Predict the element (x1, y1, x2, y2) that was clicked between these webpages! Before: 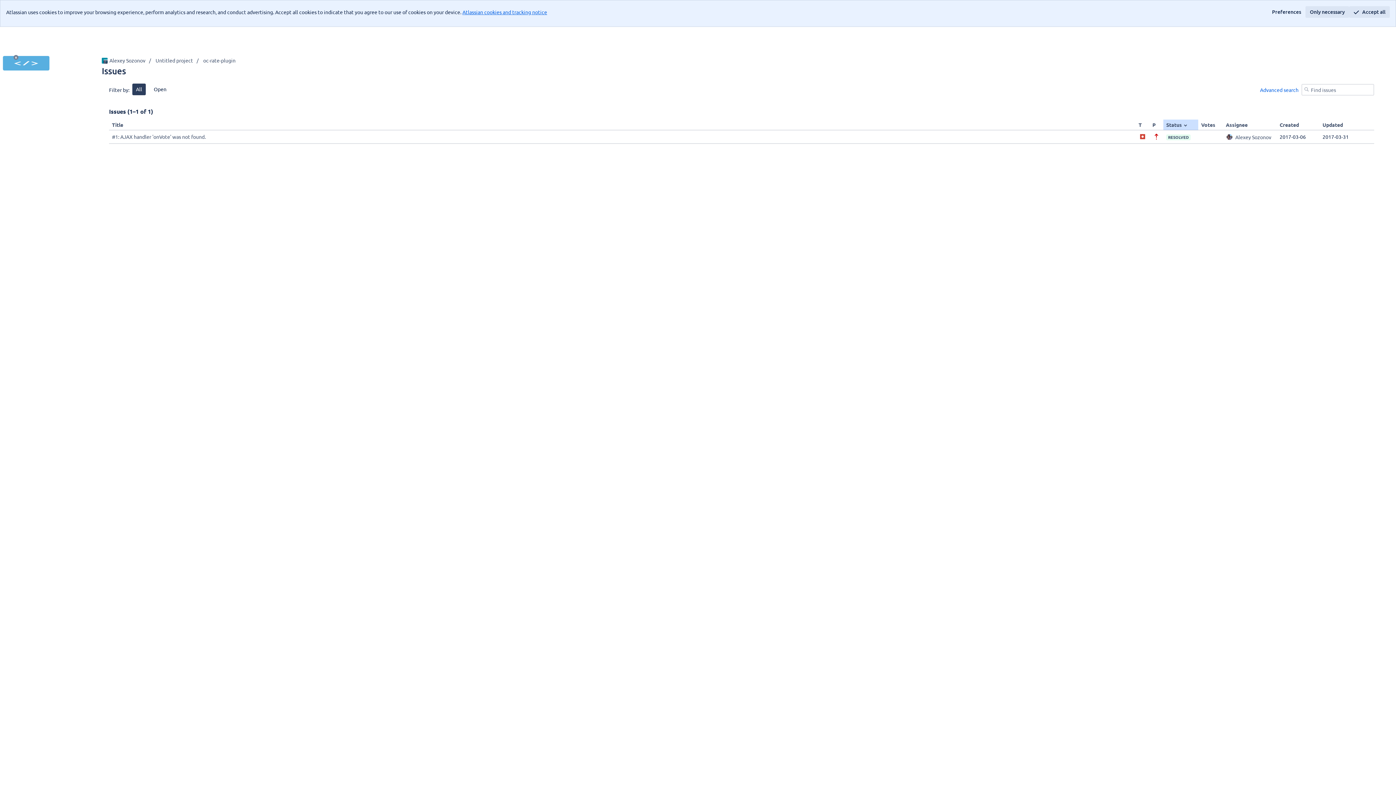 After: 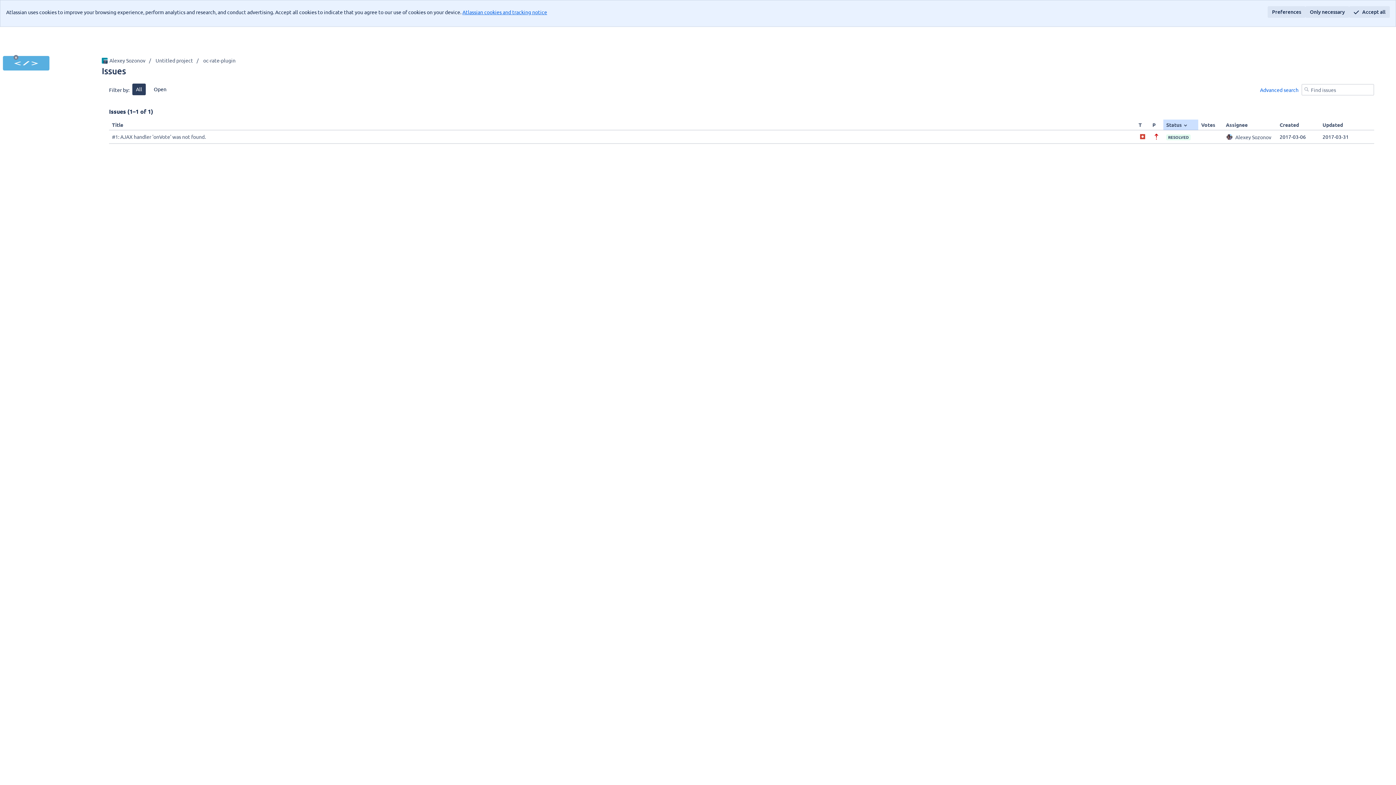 Action: bbox: (1268, 6, 1305, 17) label: Preferences